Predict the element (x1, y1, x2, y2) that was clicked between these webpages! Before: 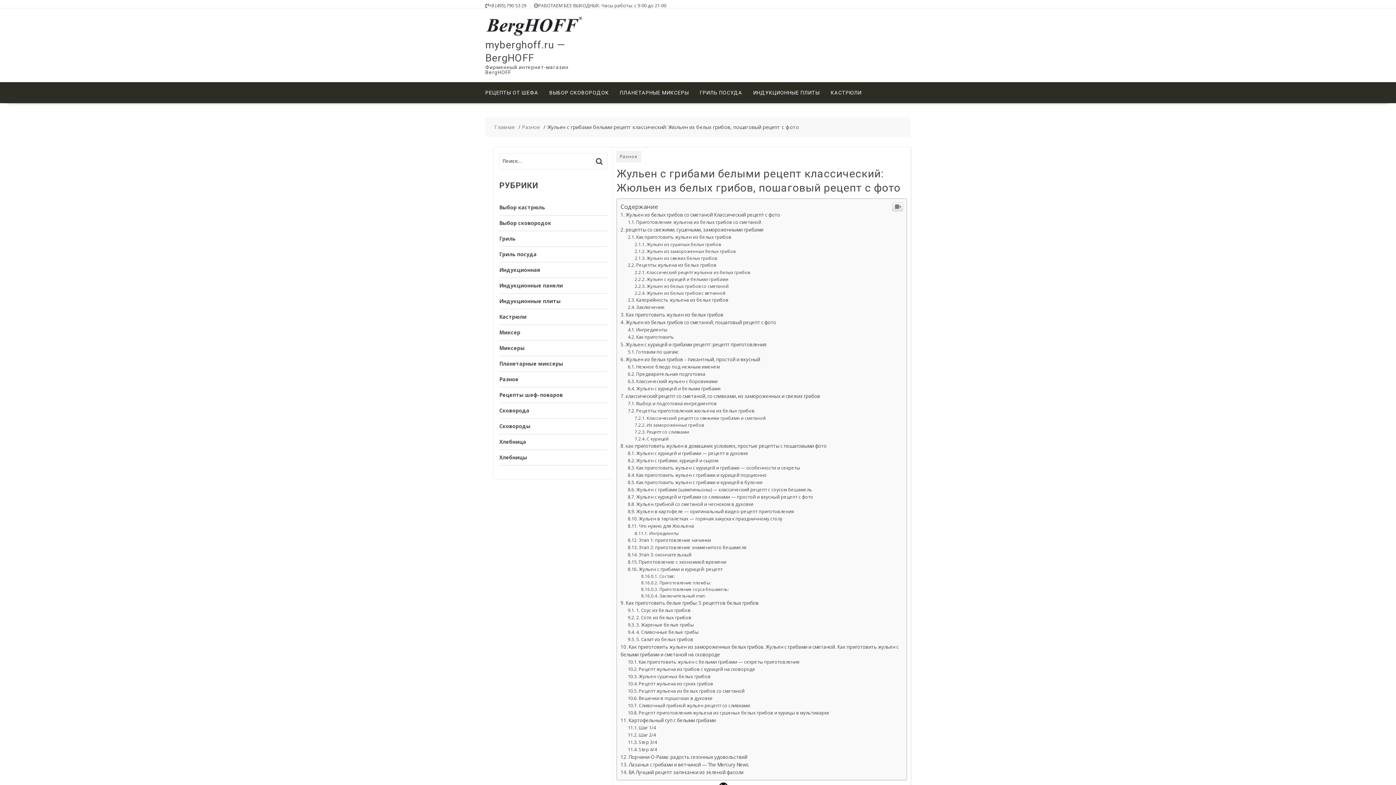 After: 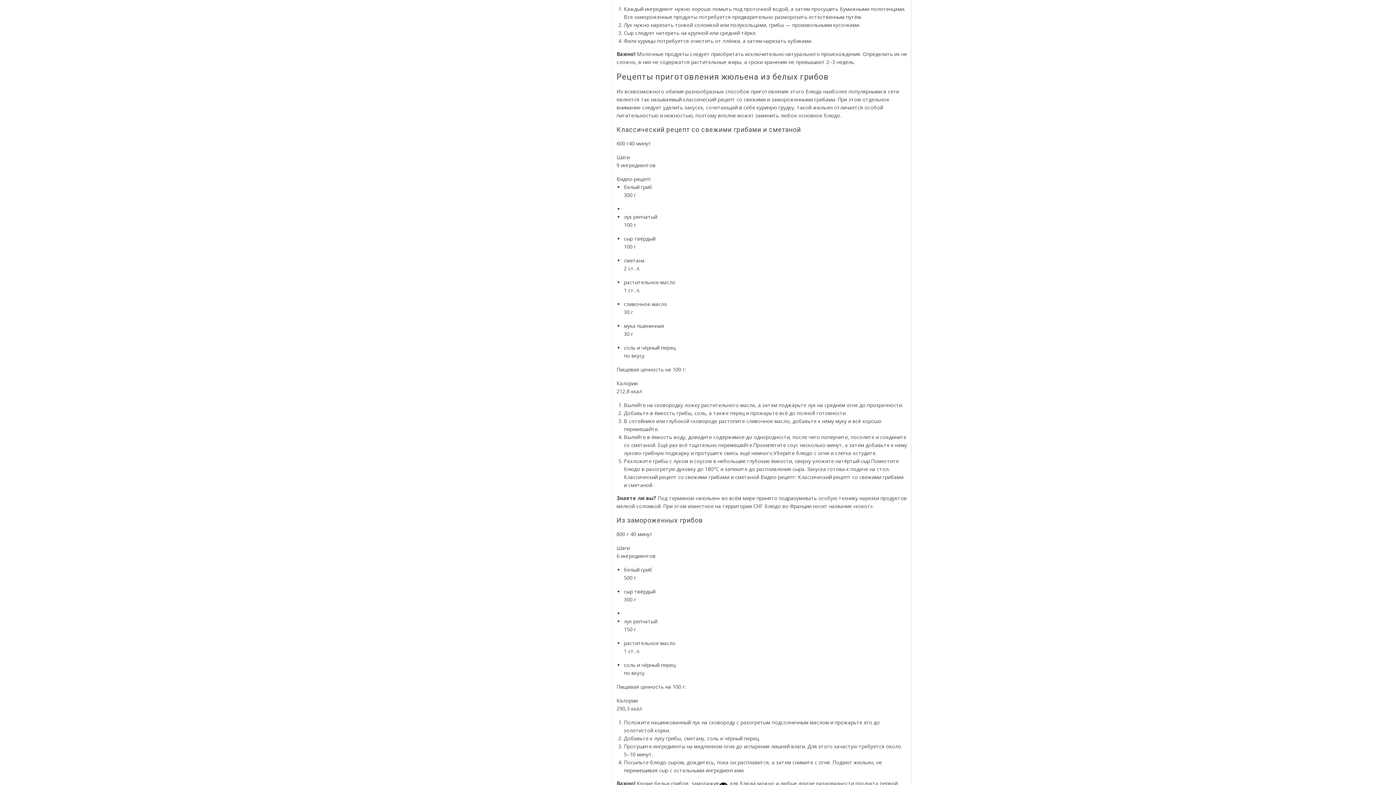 Action: label: Выбор и подготовка ингредиентов bbox: (627, 548, 717, 554)